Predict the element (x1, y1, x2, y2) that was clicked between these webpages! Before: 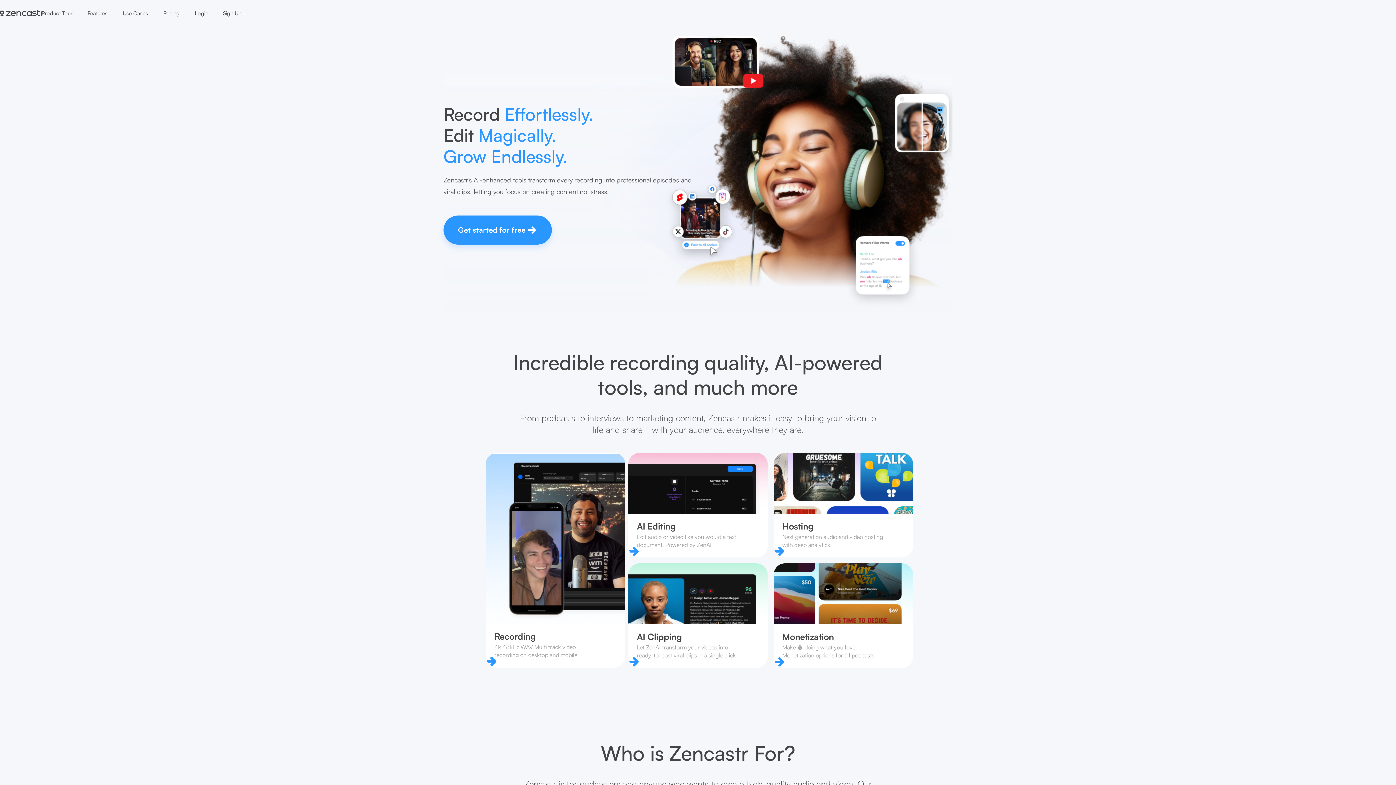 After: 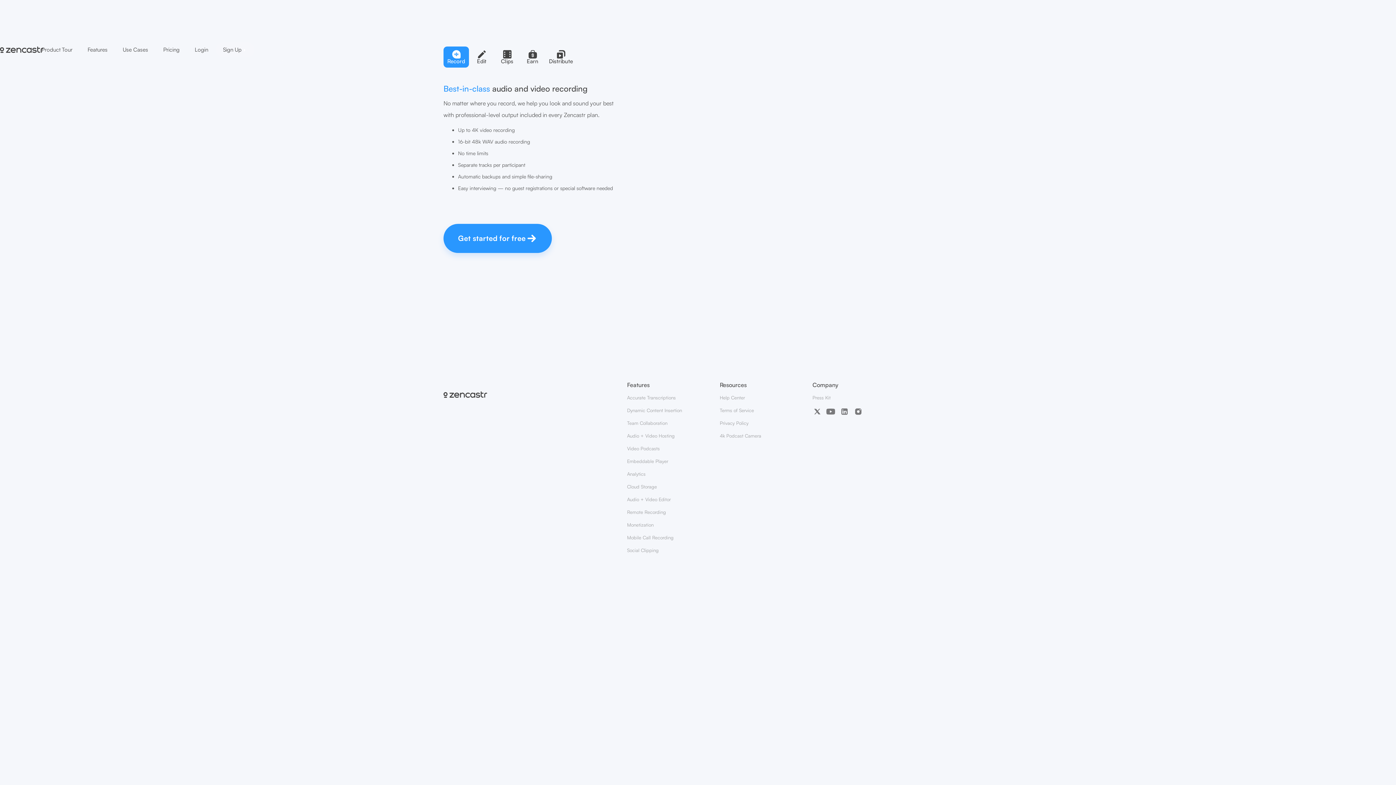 Action: bbox: (34, 0, 80, 30) label: Product Tour